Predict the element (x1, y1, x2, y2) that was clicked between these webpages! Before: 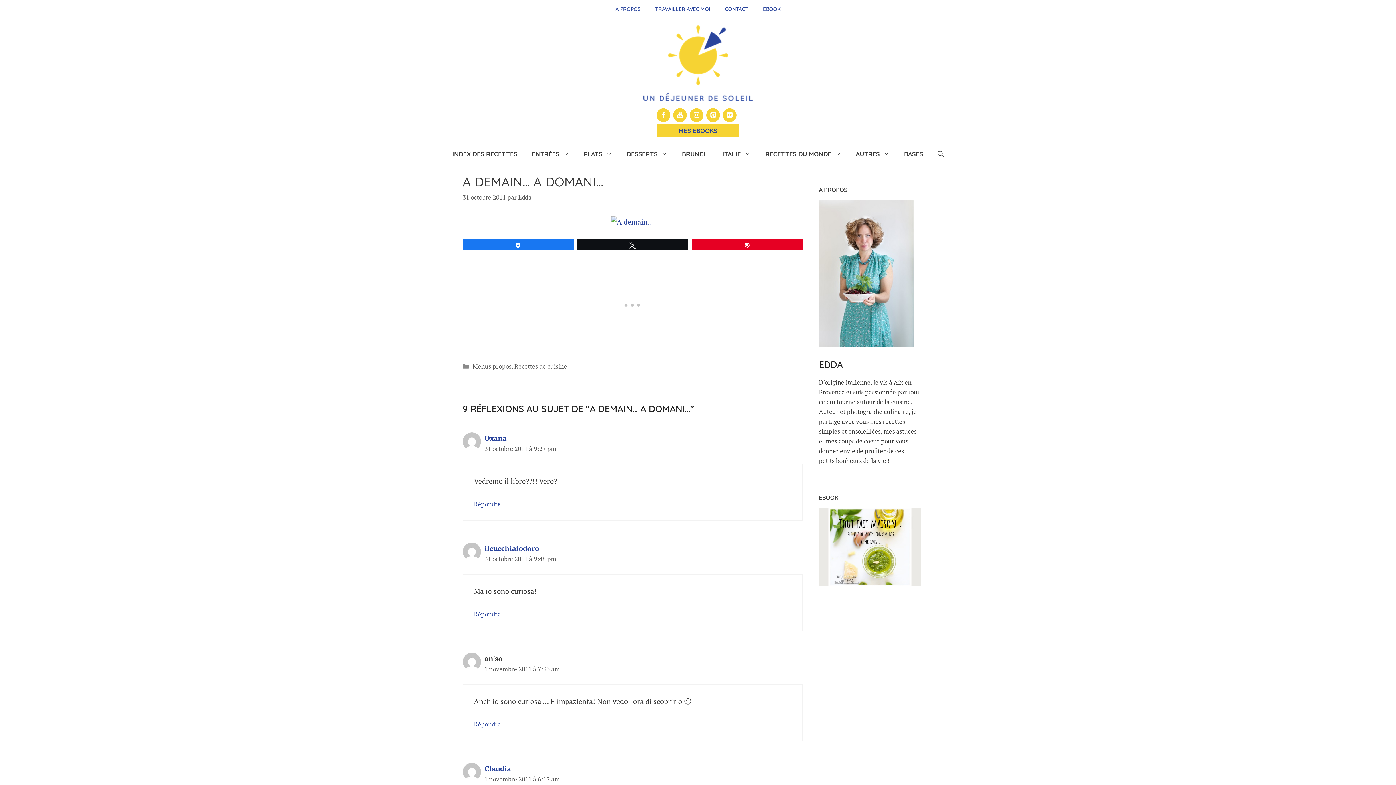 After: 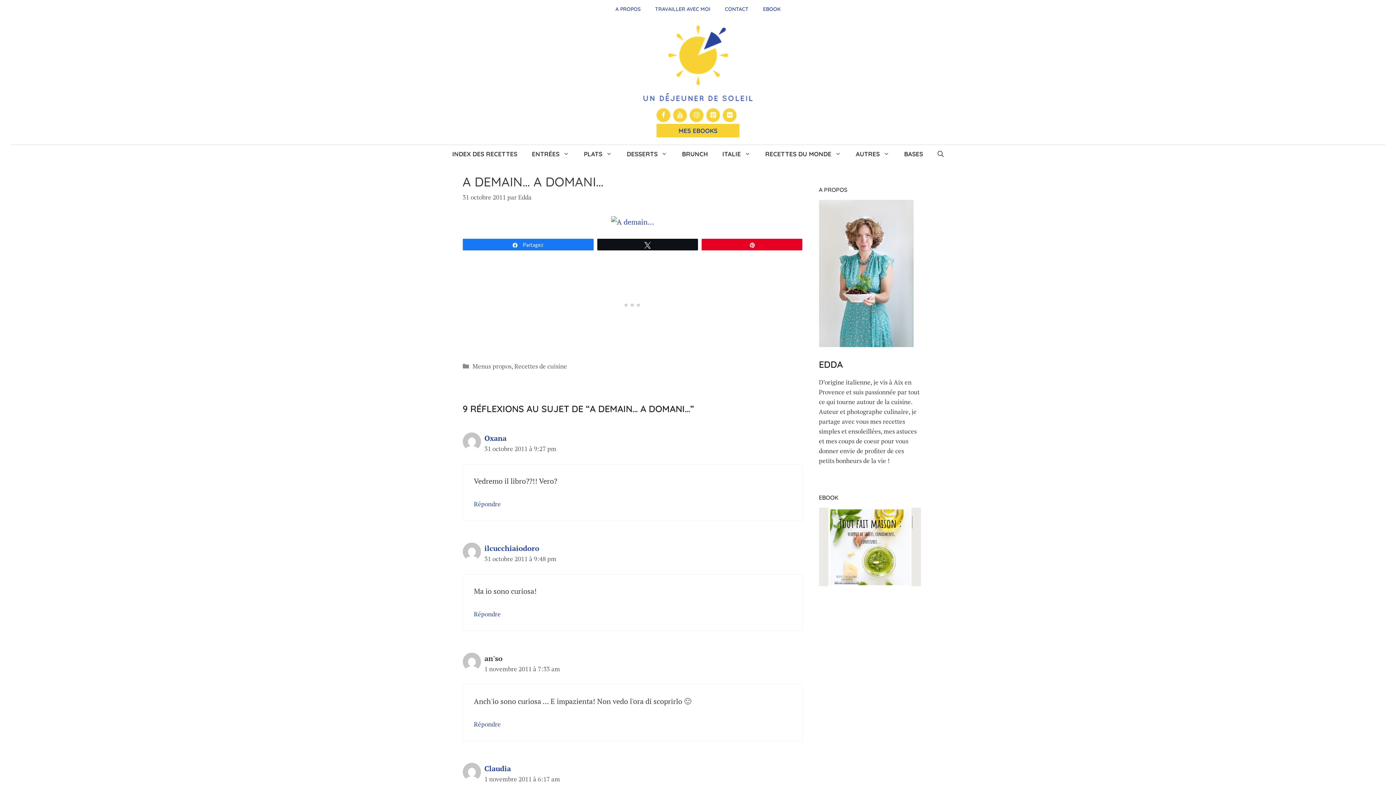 Action: label: Partagez bbox: (463, 239, 573, 250)